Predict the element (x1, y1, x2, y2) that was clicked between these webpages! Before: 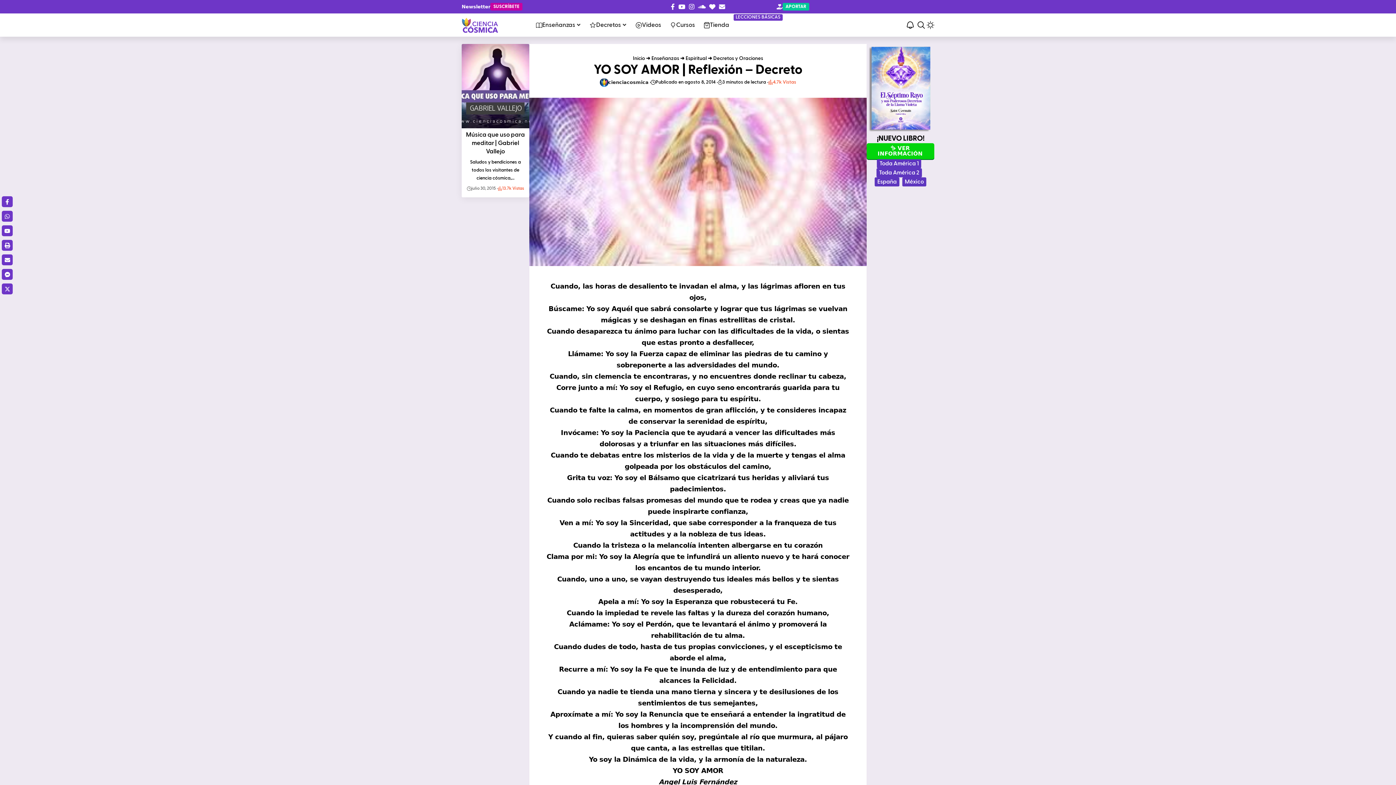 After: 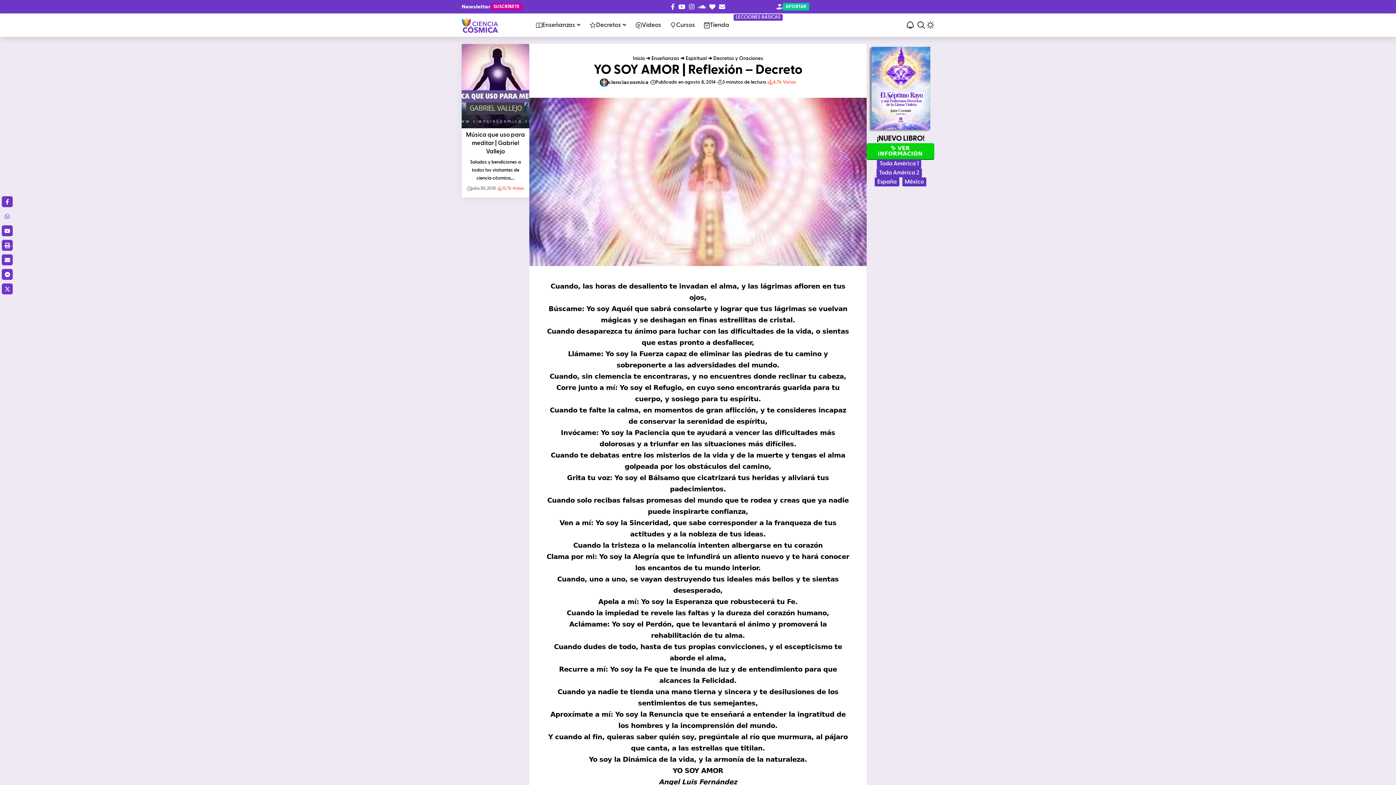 Action: label: Share on WhatsApp bbox: (1, 210, 12, 221)